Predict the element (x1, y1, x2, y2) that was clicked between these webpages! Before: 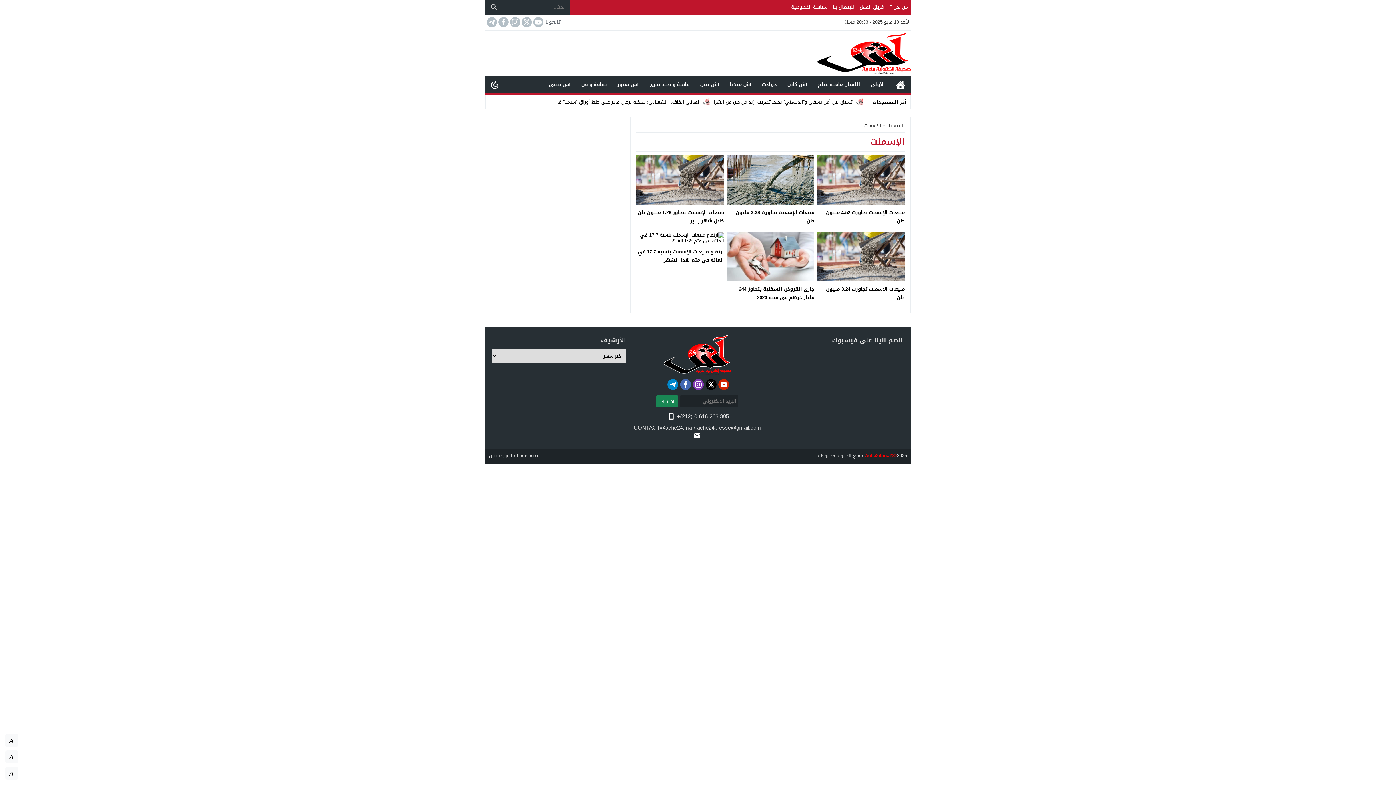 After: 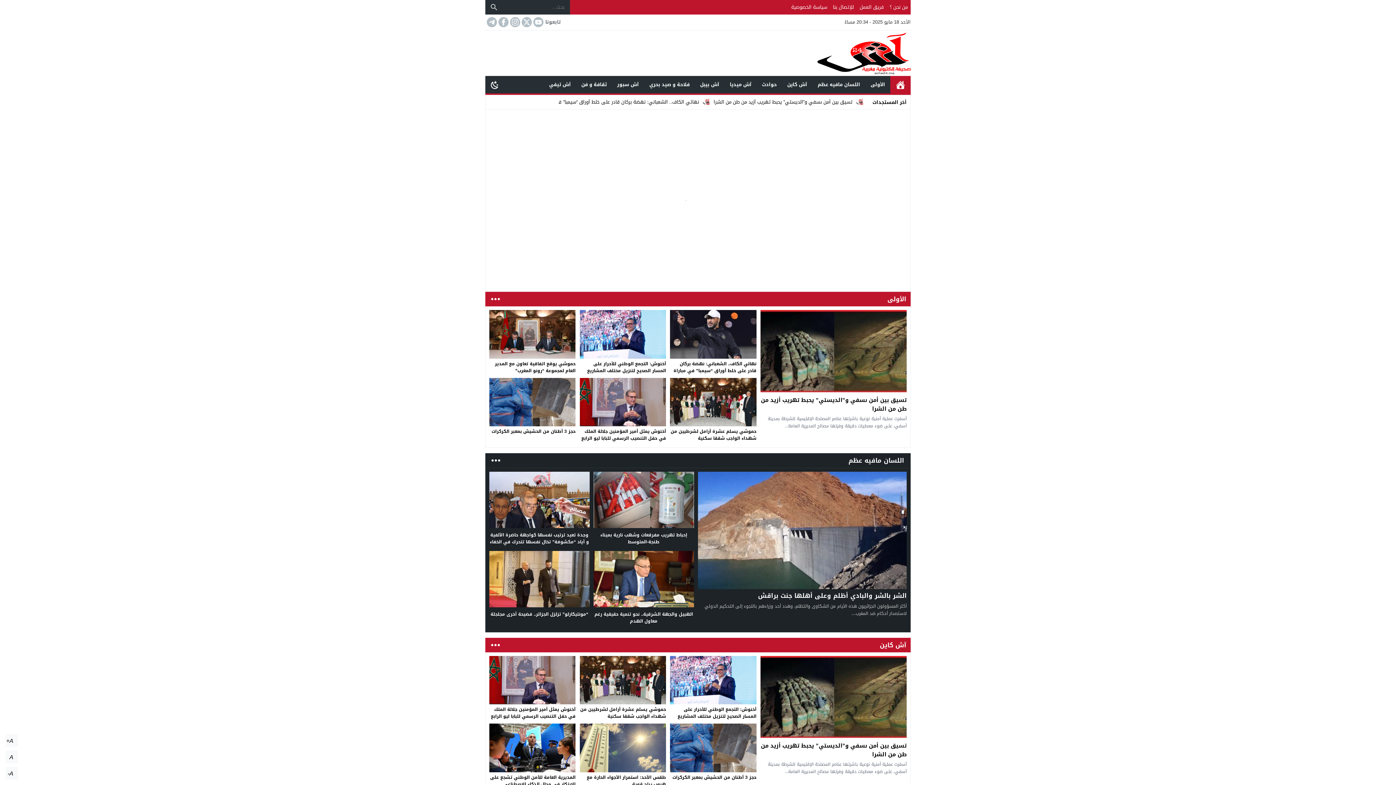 Action: bbox: (630, 335, 764, 375)